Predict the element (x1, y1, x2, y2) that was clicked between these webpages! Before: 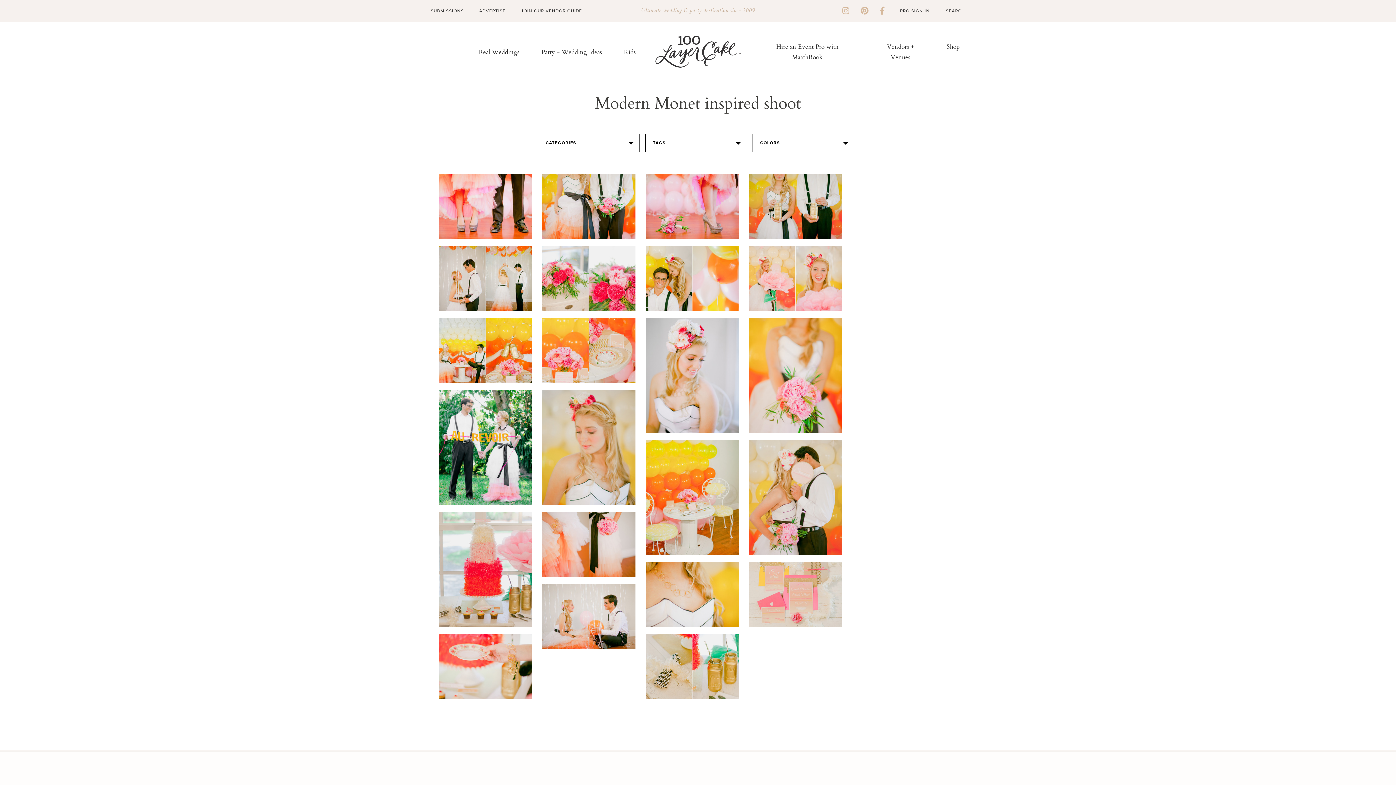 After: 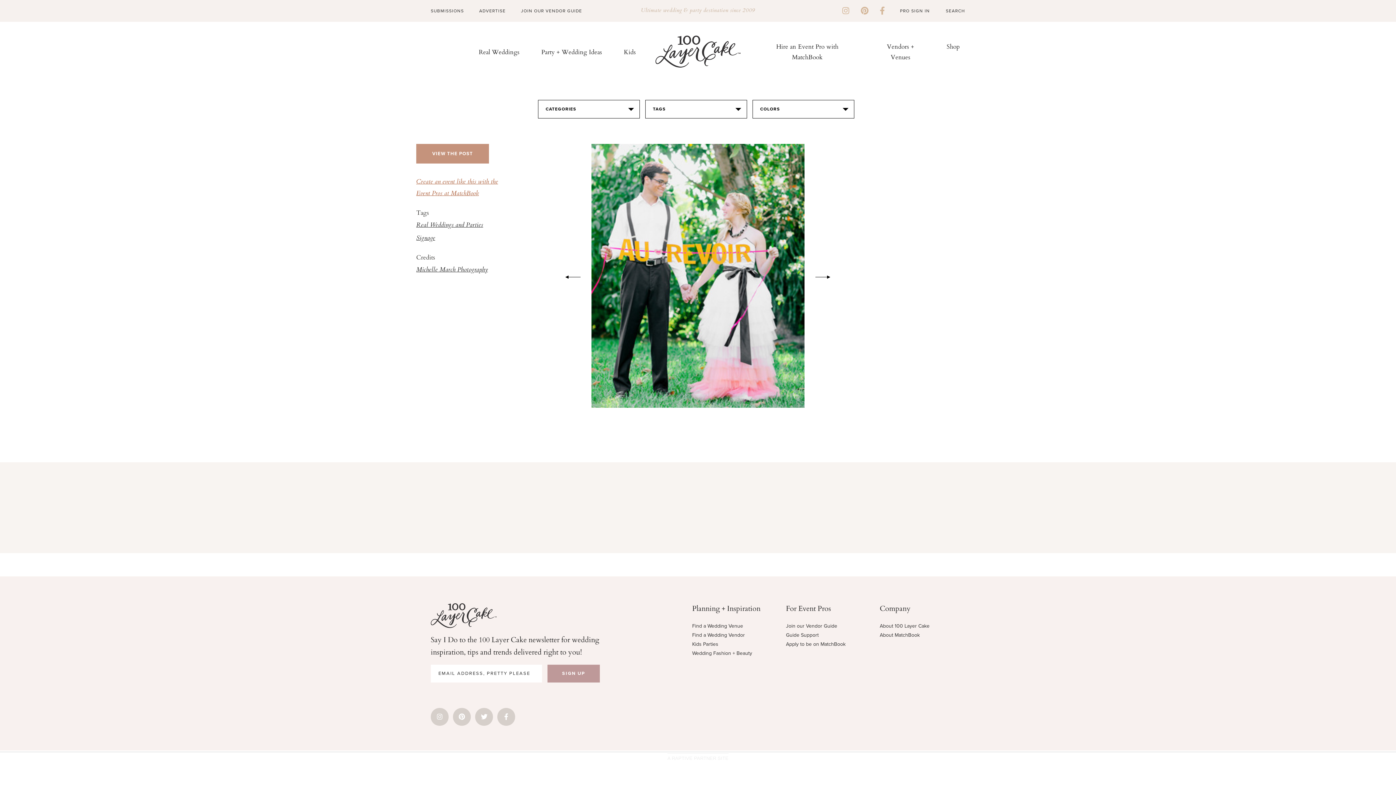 Action: bbox: (439, 389, 532, 505)